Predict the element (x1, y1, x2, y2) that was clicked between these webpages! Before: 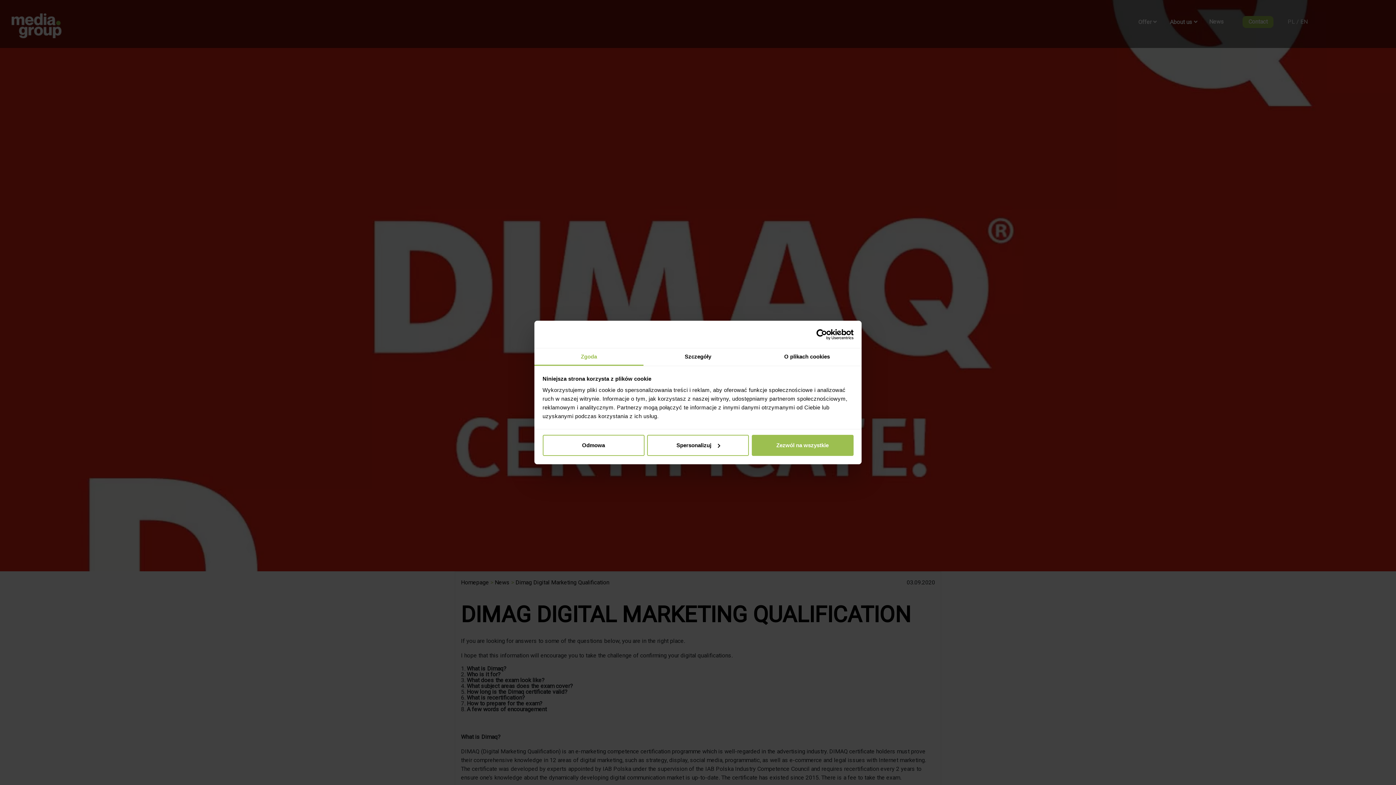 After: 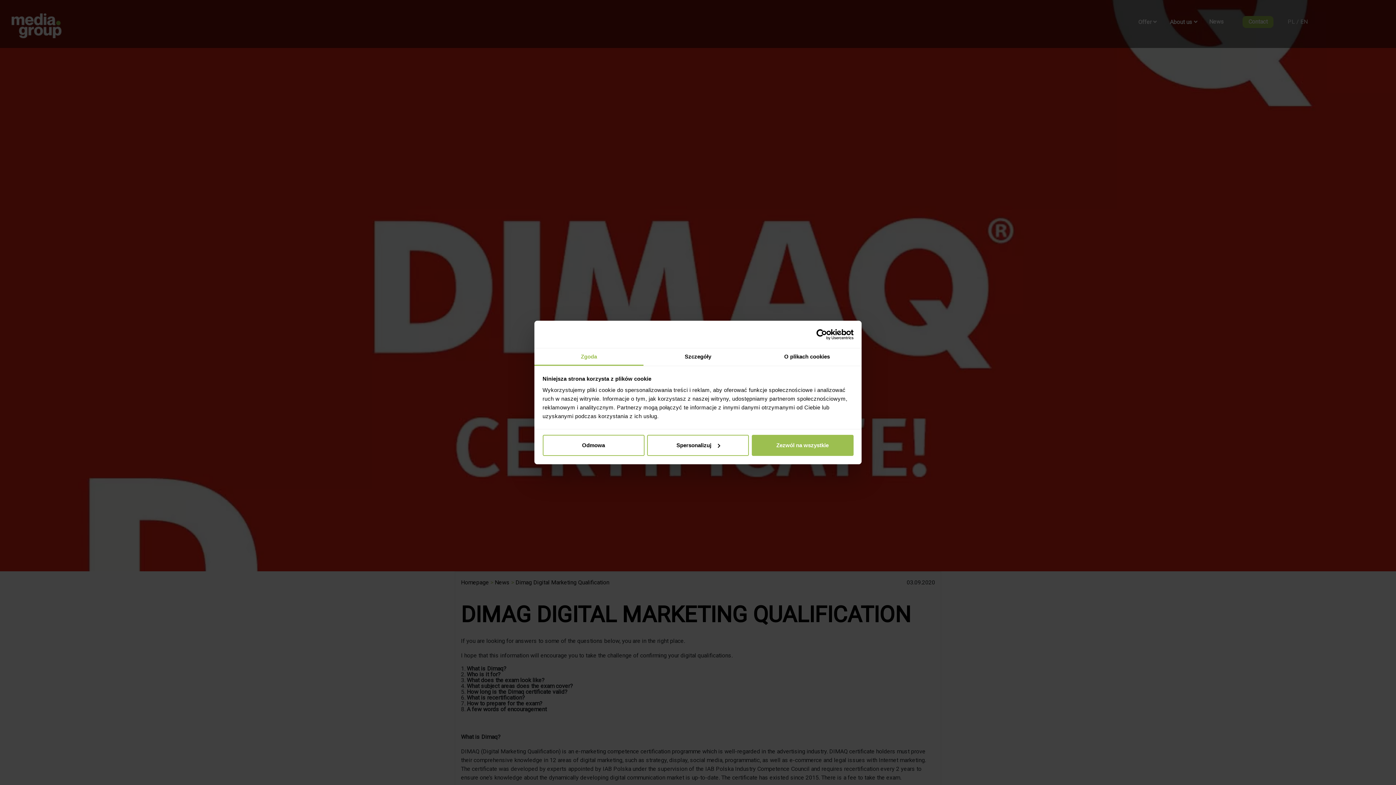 Action: label: Usercentrics Cookiebot - opens in a new window bbox: (790, 329, 853, 340)